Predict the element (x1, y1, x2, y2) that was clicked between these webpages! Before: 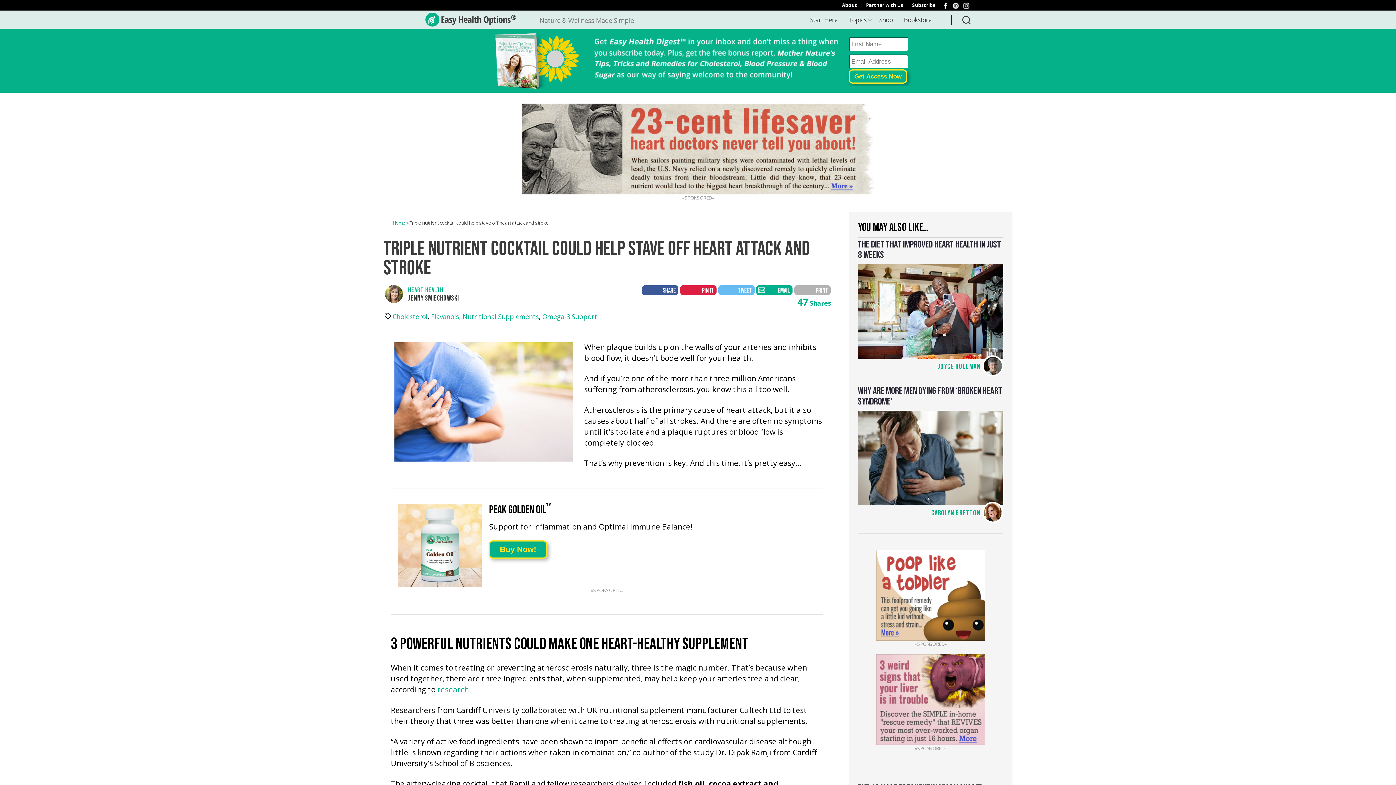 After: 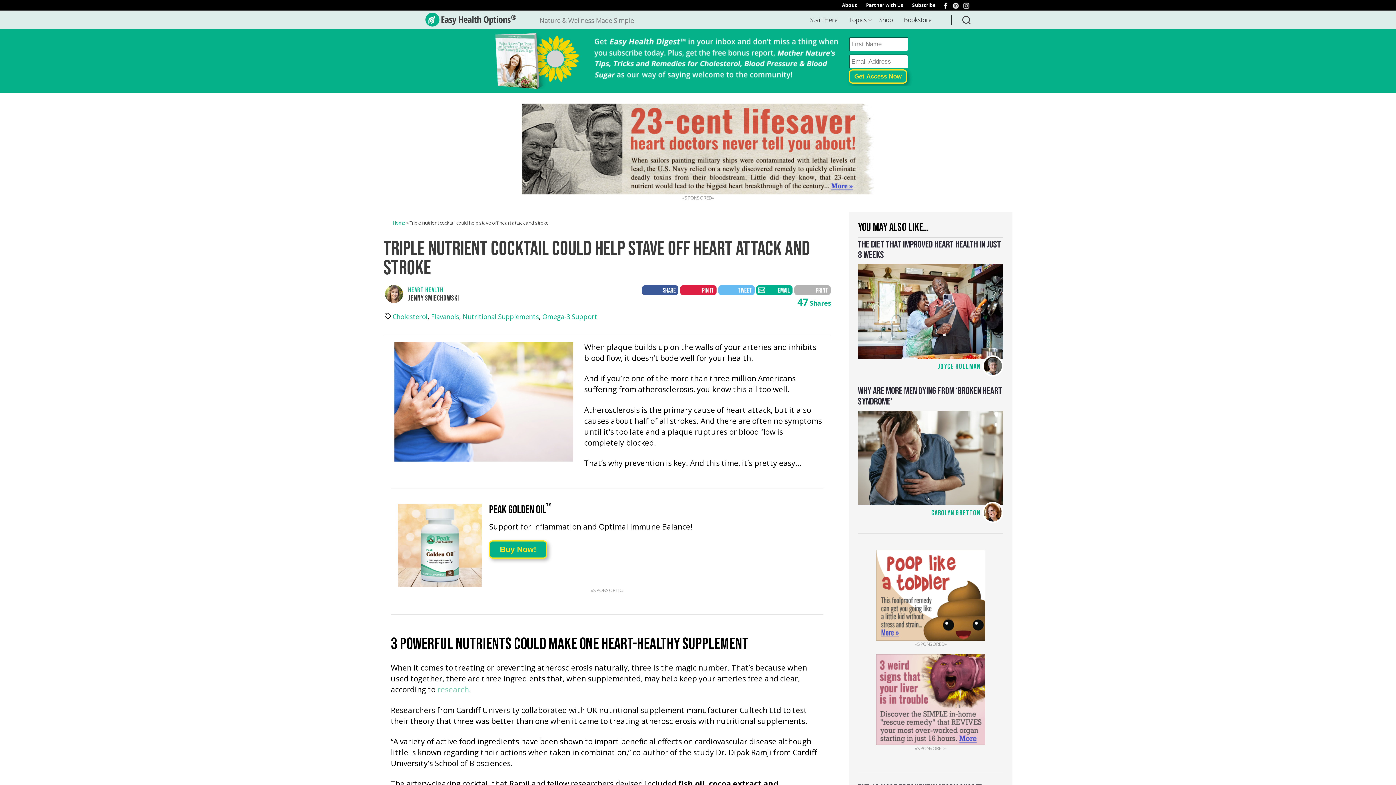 Action: label: research bbox: (437, 685, 469, 695)